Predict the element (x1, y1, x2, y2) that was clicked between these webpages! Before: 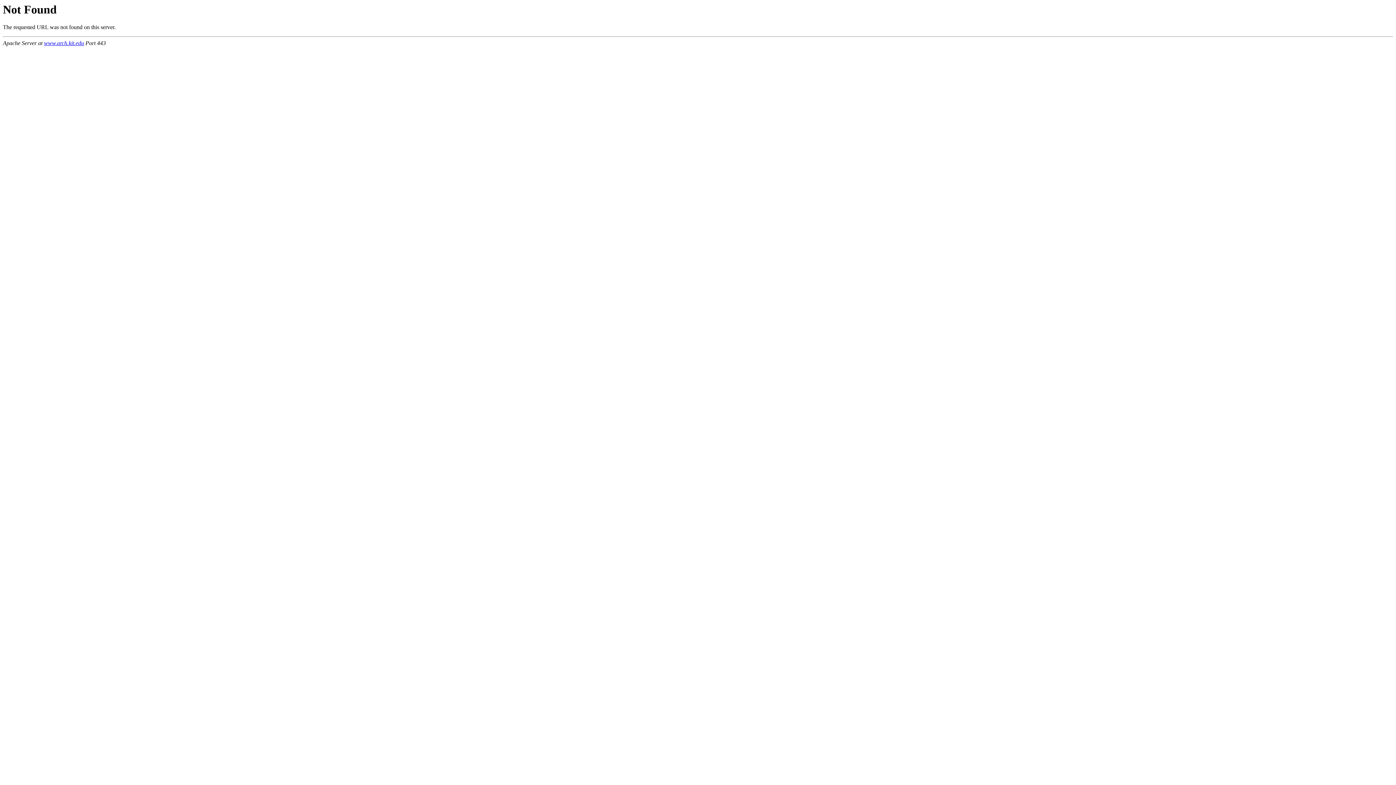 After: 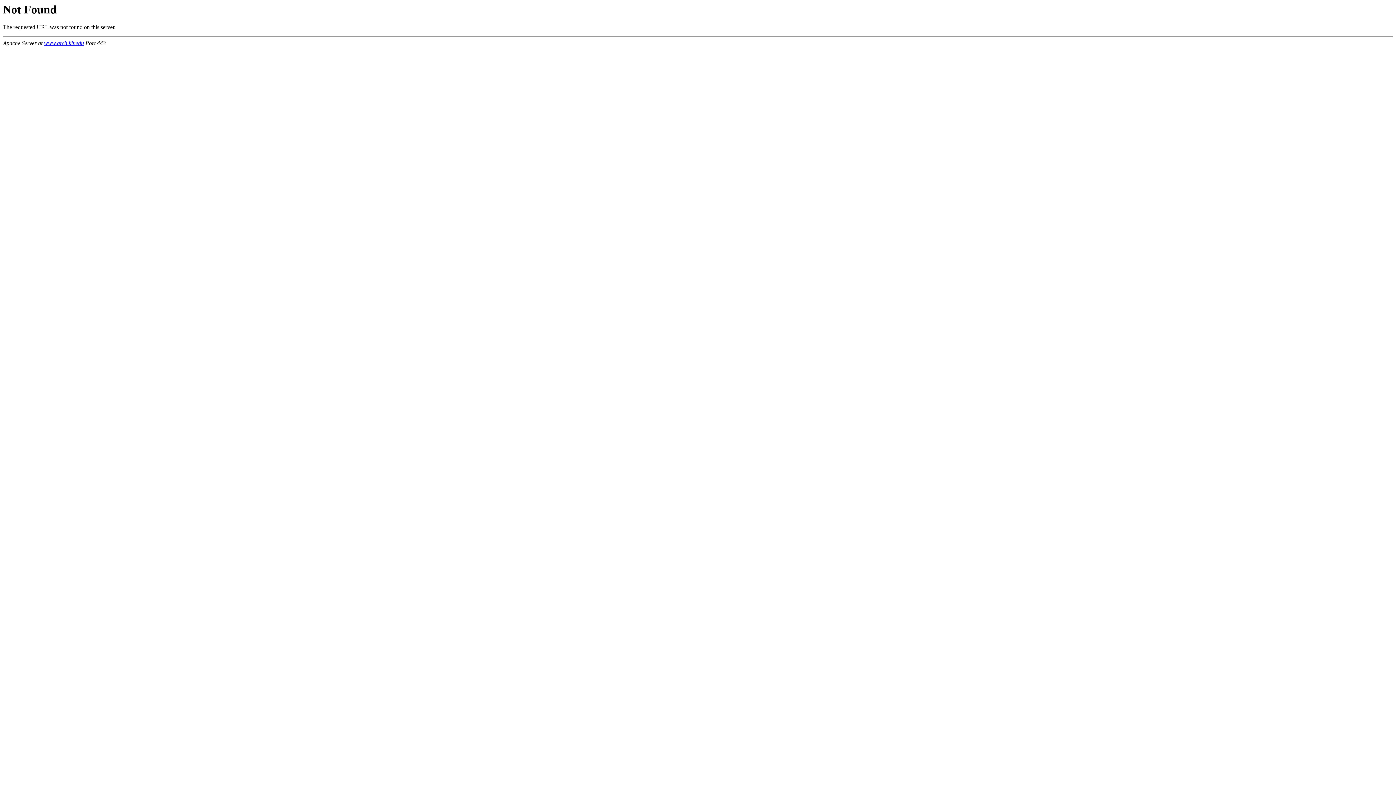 Action: label: www.arch.kit.edu bbox: (44, 40, 84, 46)